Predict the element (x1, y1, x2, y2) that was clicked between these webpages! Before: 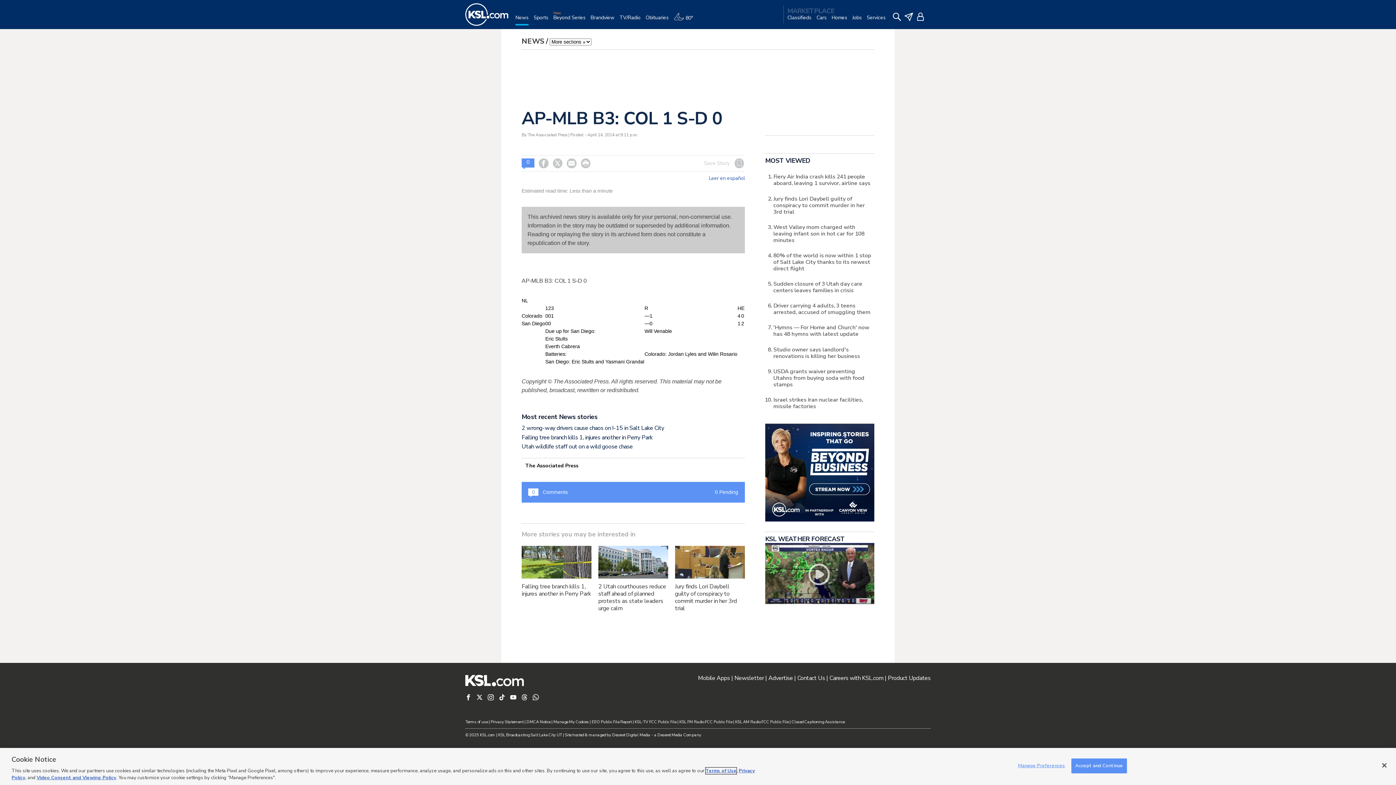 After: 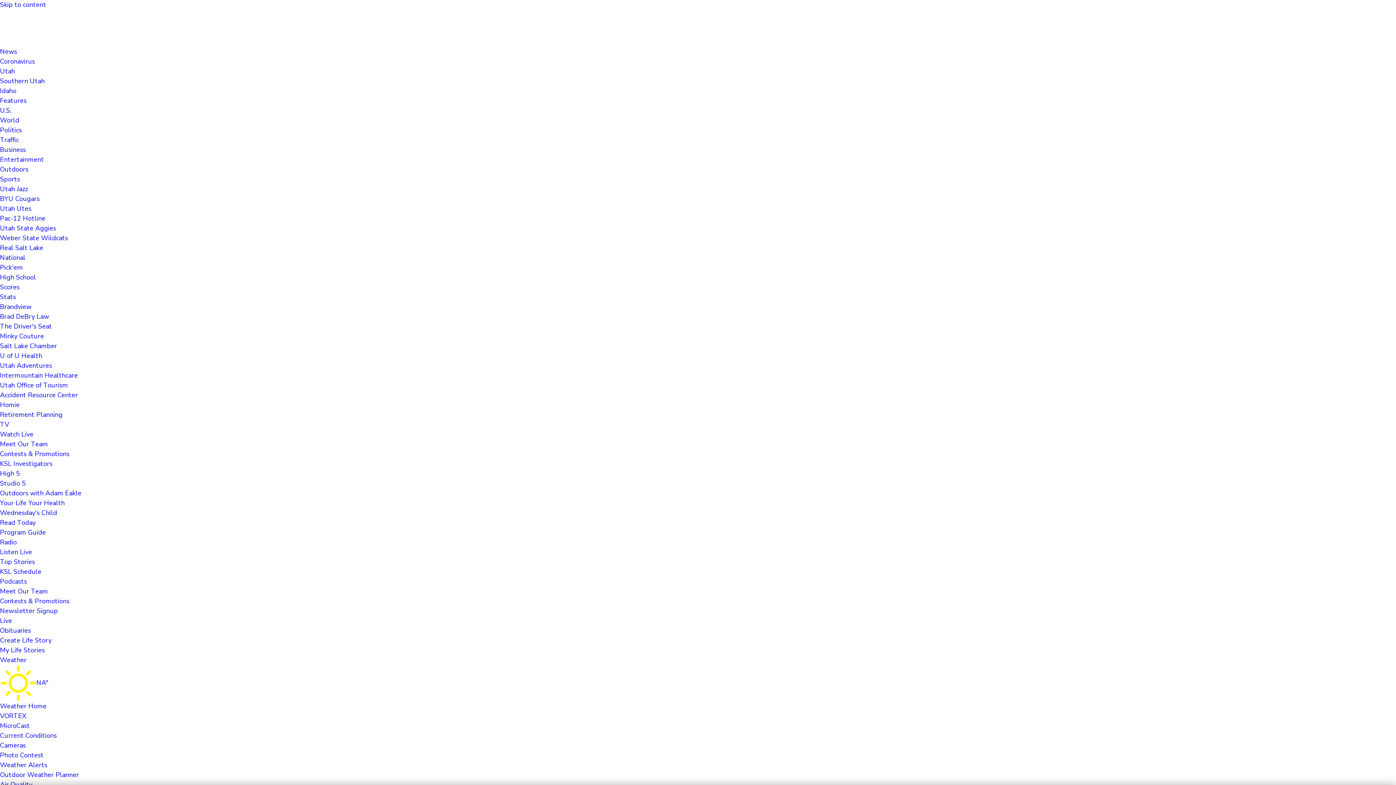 Action: bbox: (734, 674, 764, 682) label: Newsletter